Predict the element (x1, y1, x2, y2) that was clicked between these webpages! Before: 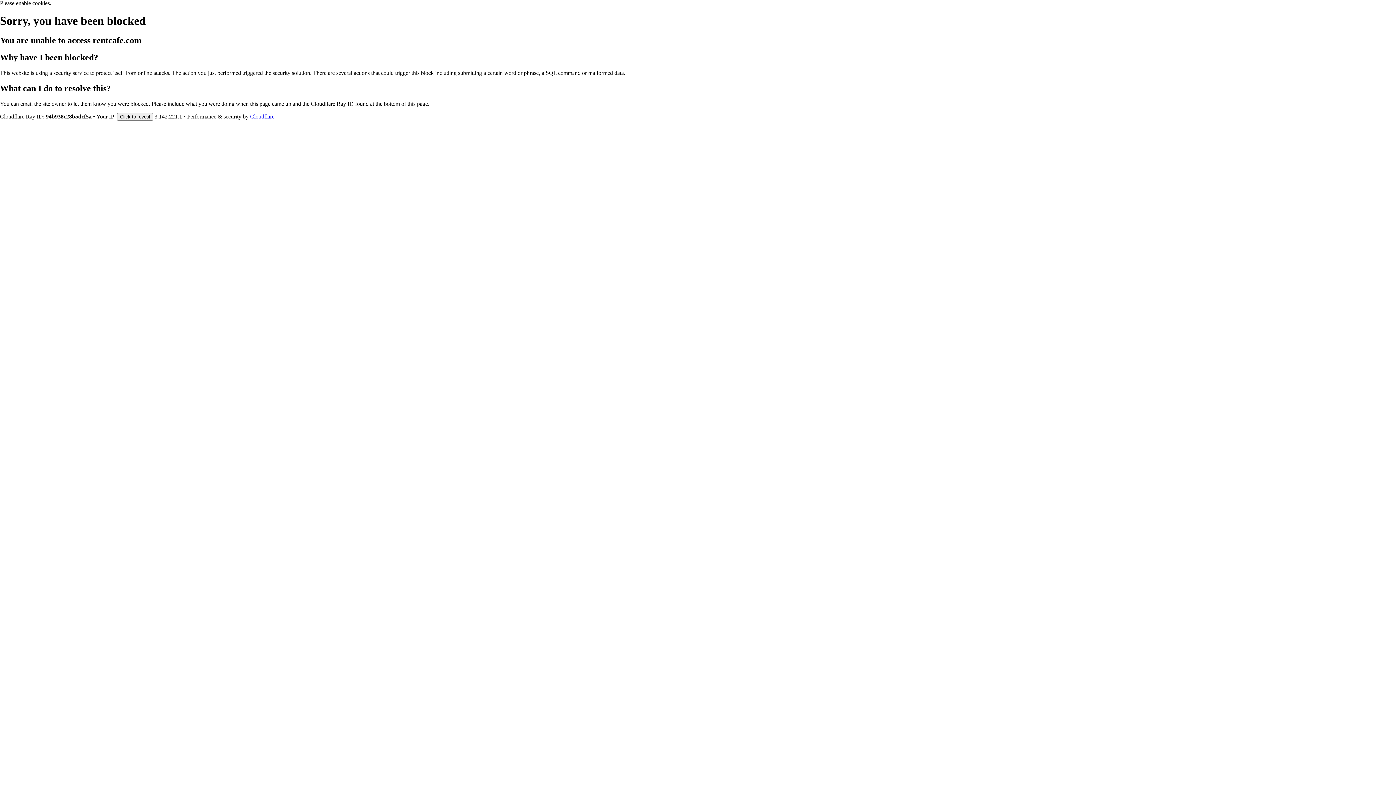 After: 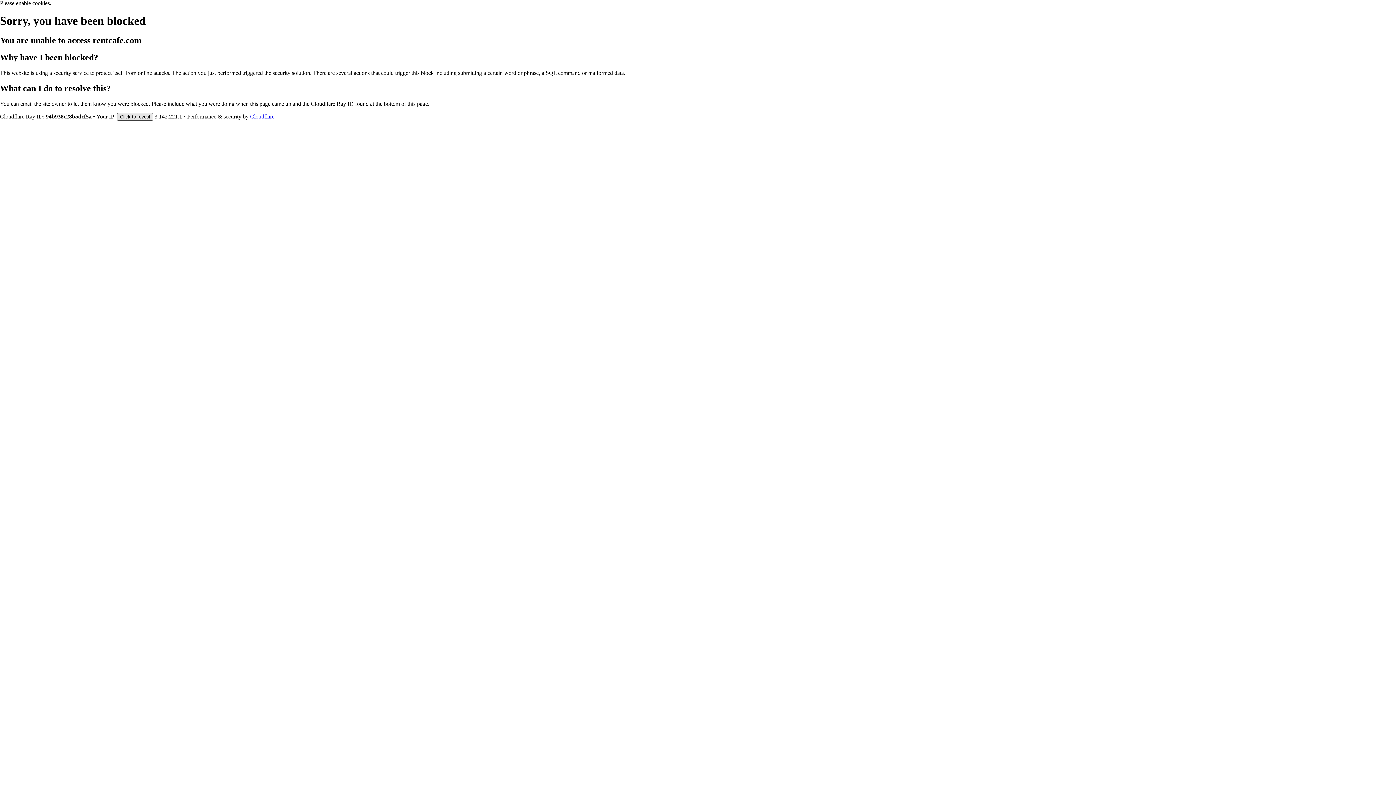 Action: label: Click to reveal bbox: (117, 112, 153, 120)